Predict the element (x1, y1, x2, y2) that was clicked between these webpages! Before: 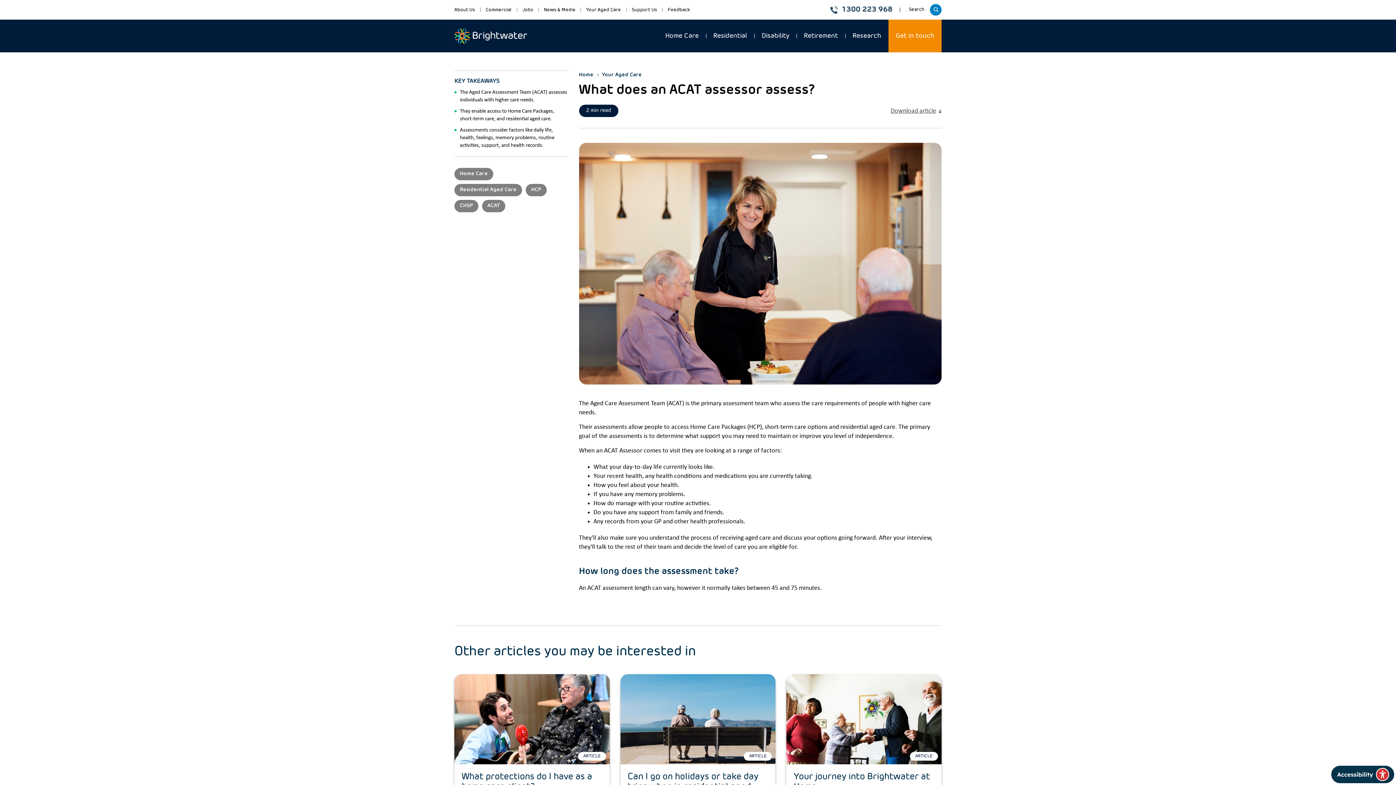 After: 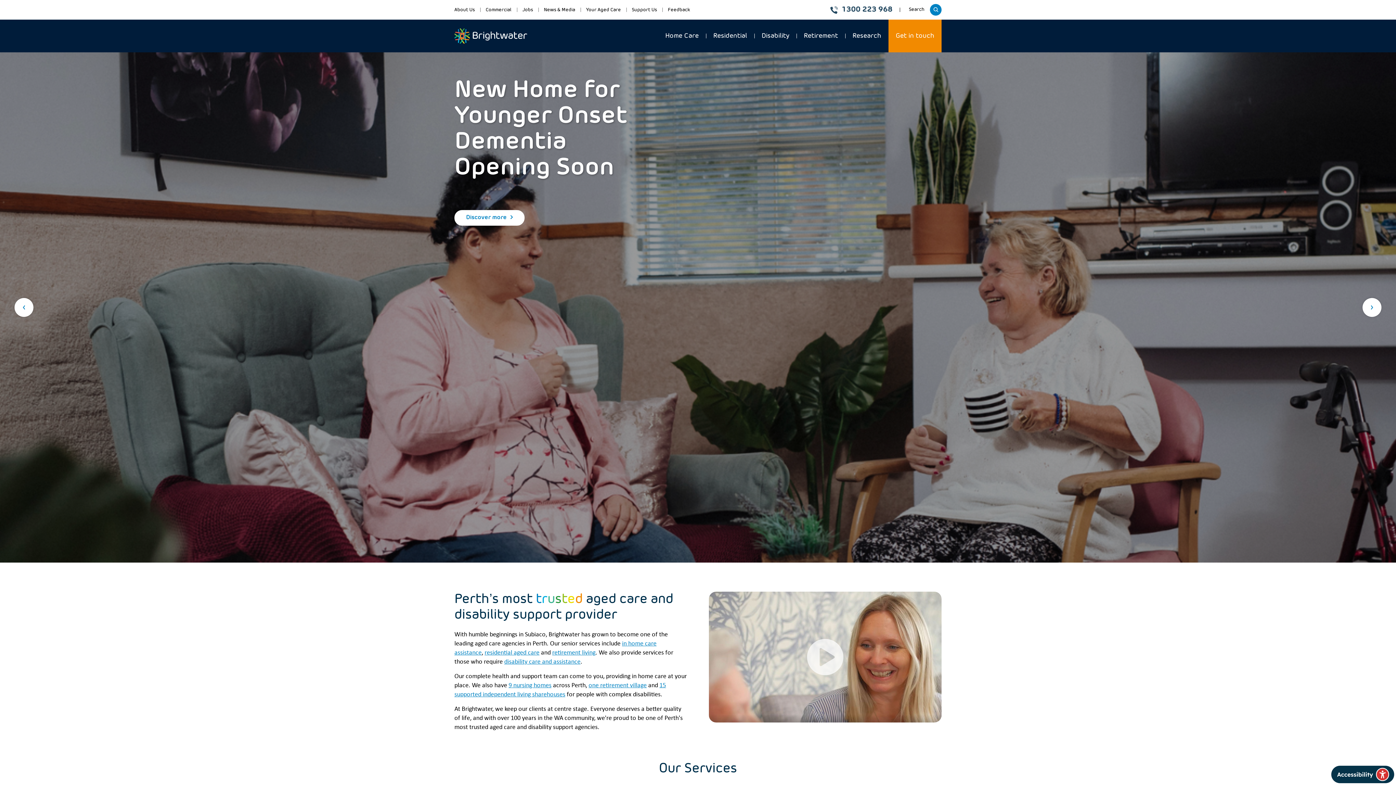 Action: bbox: (454, 28, 527, 43)